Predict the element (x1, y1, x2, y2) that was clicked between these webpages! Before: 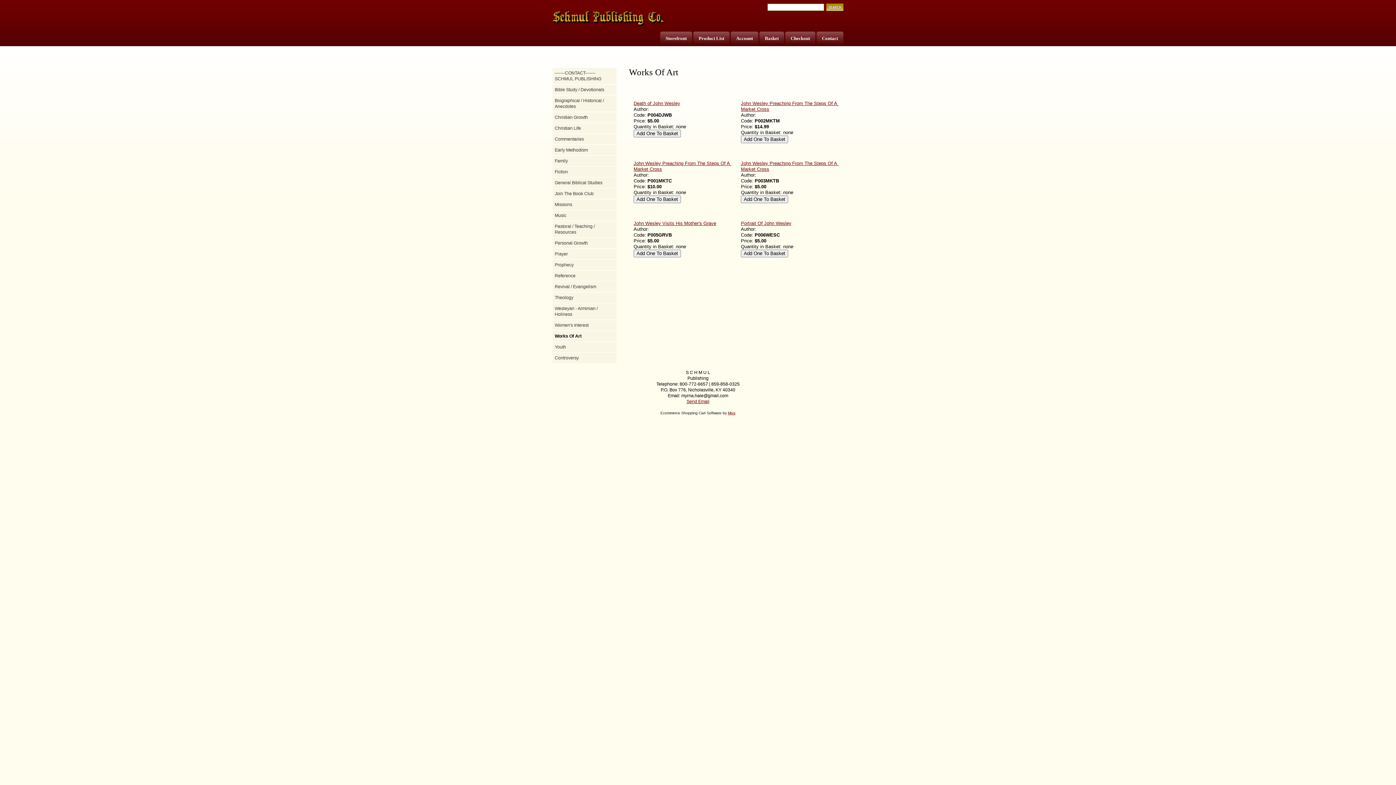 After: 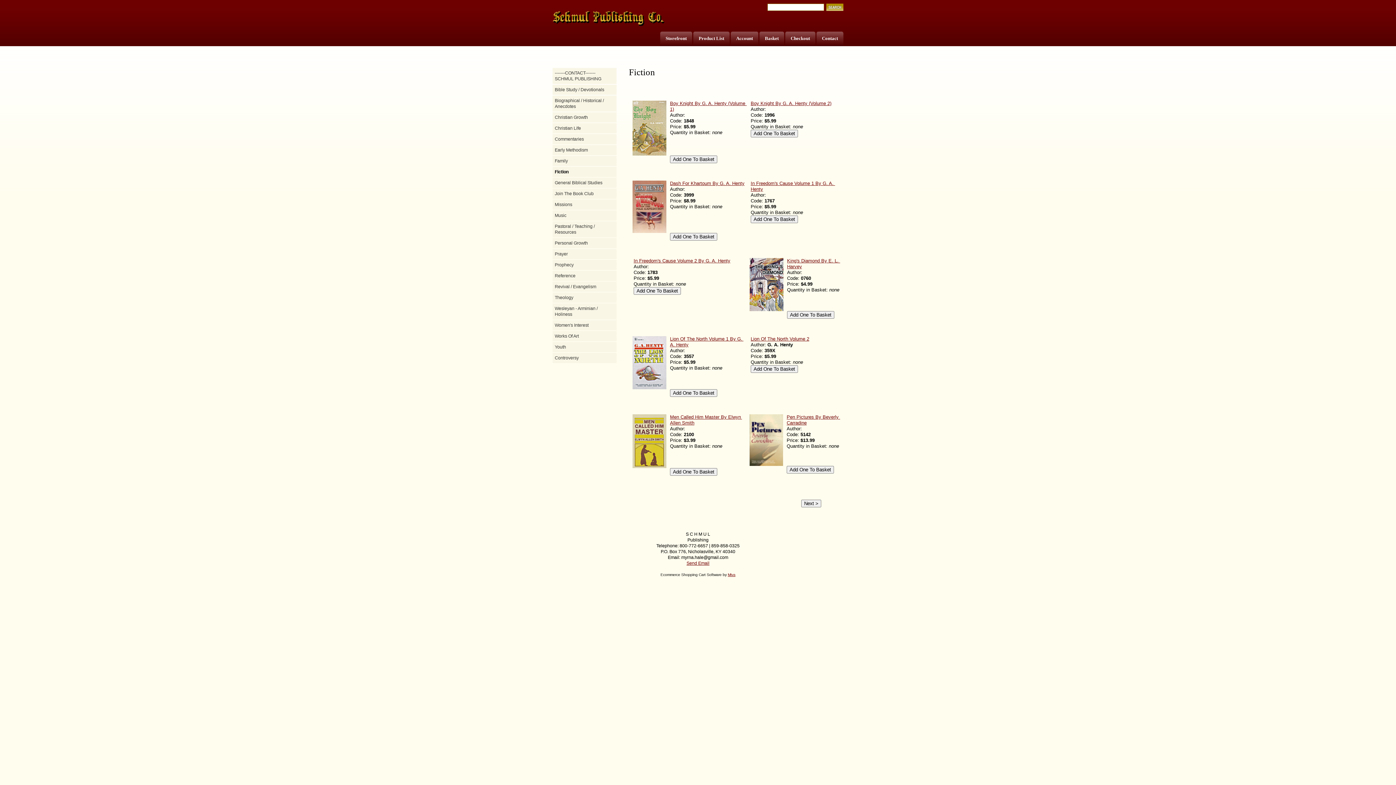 Action: bbox: (554, 169, 614, 174) label: Fiction